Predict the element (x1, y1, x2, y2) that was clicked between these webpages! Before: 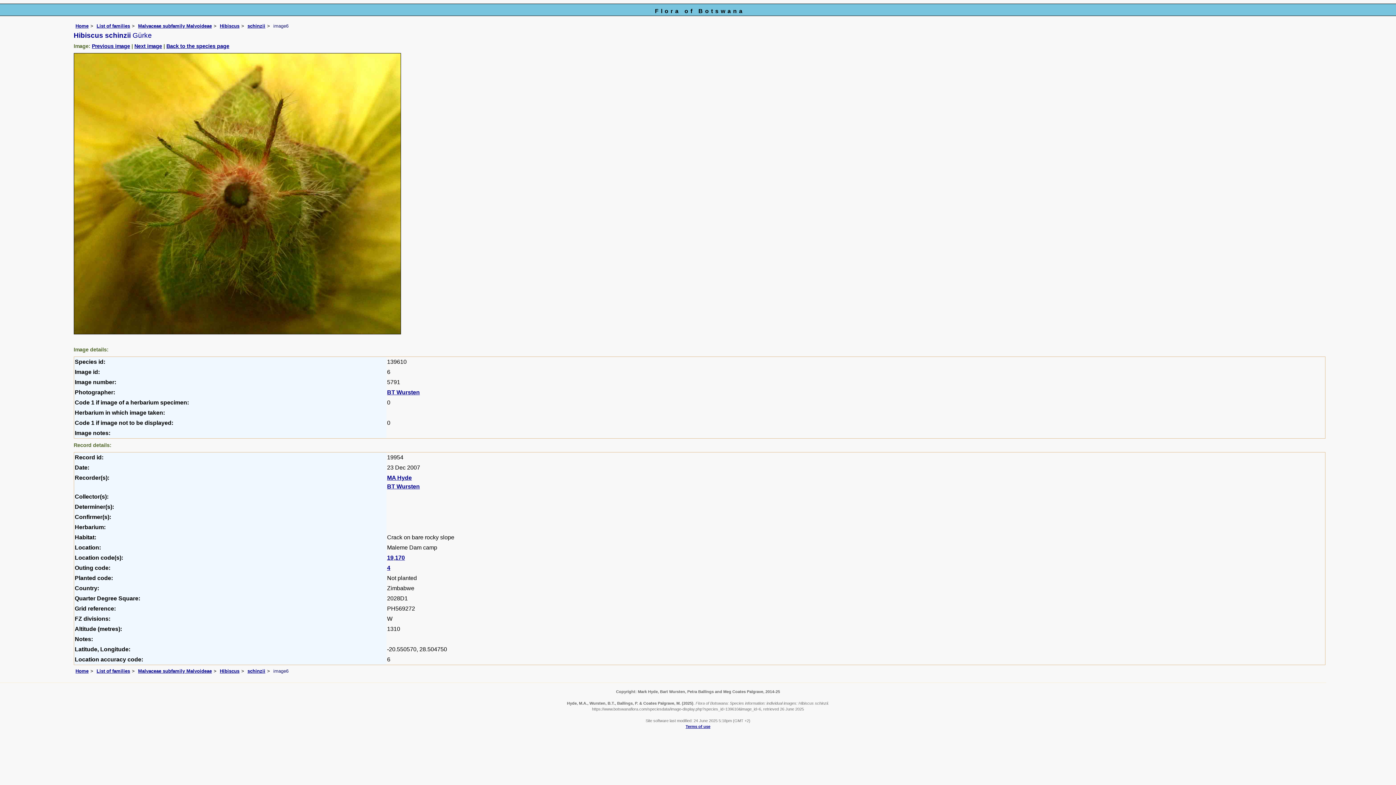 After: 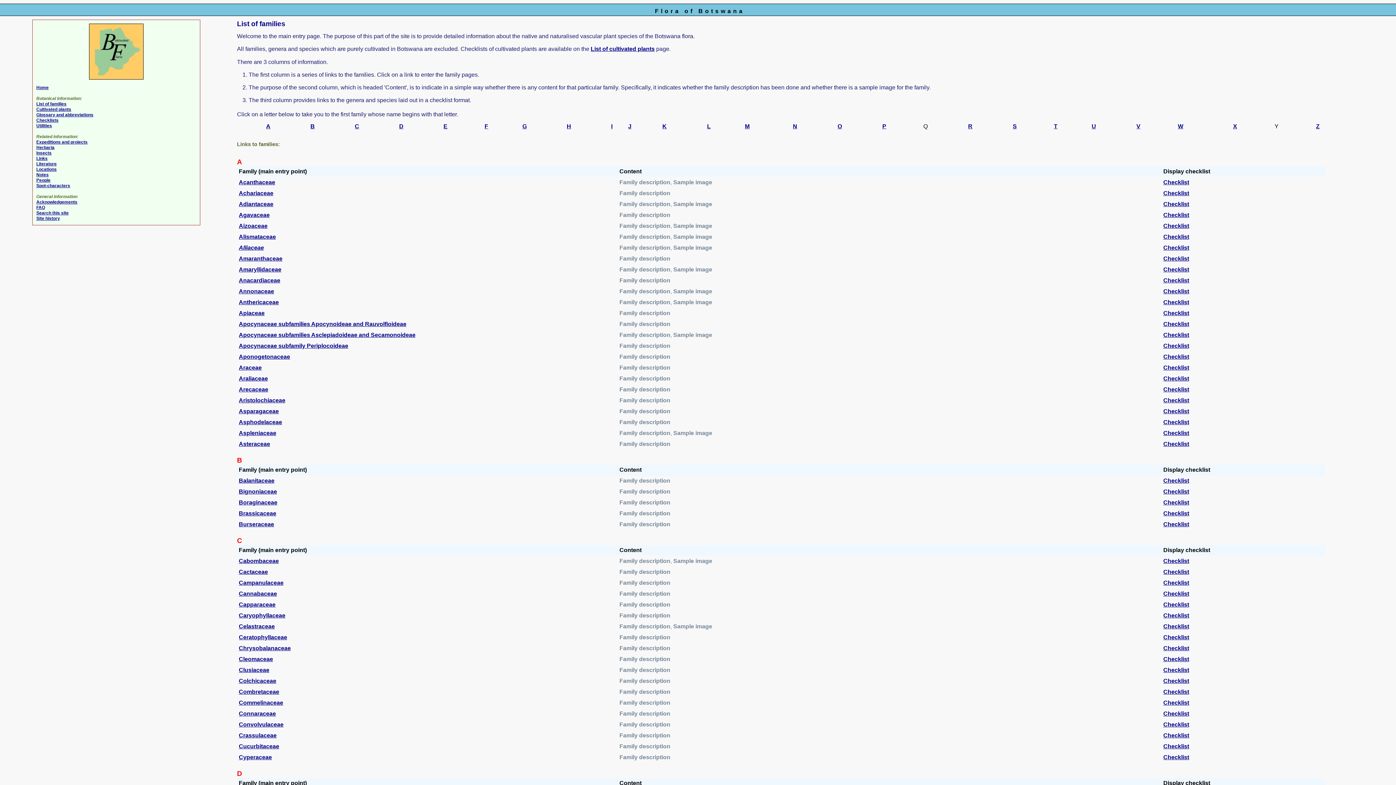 Action: bbox: (96, 23, 130, 28) label: List of families